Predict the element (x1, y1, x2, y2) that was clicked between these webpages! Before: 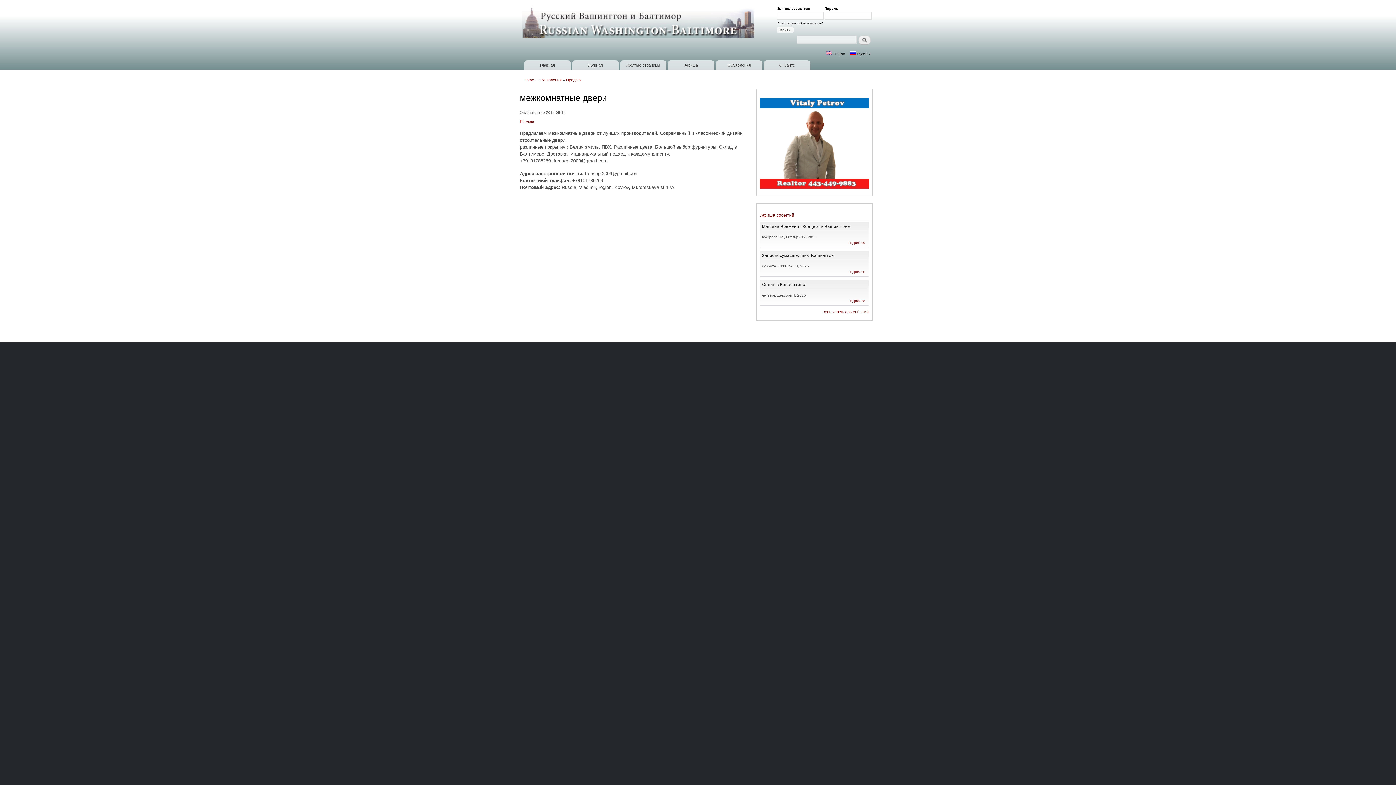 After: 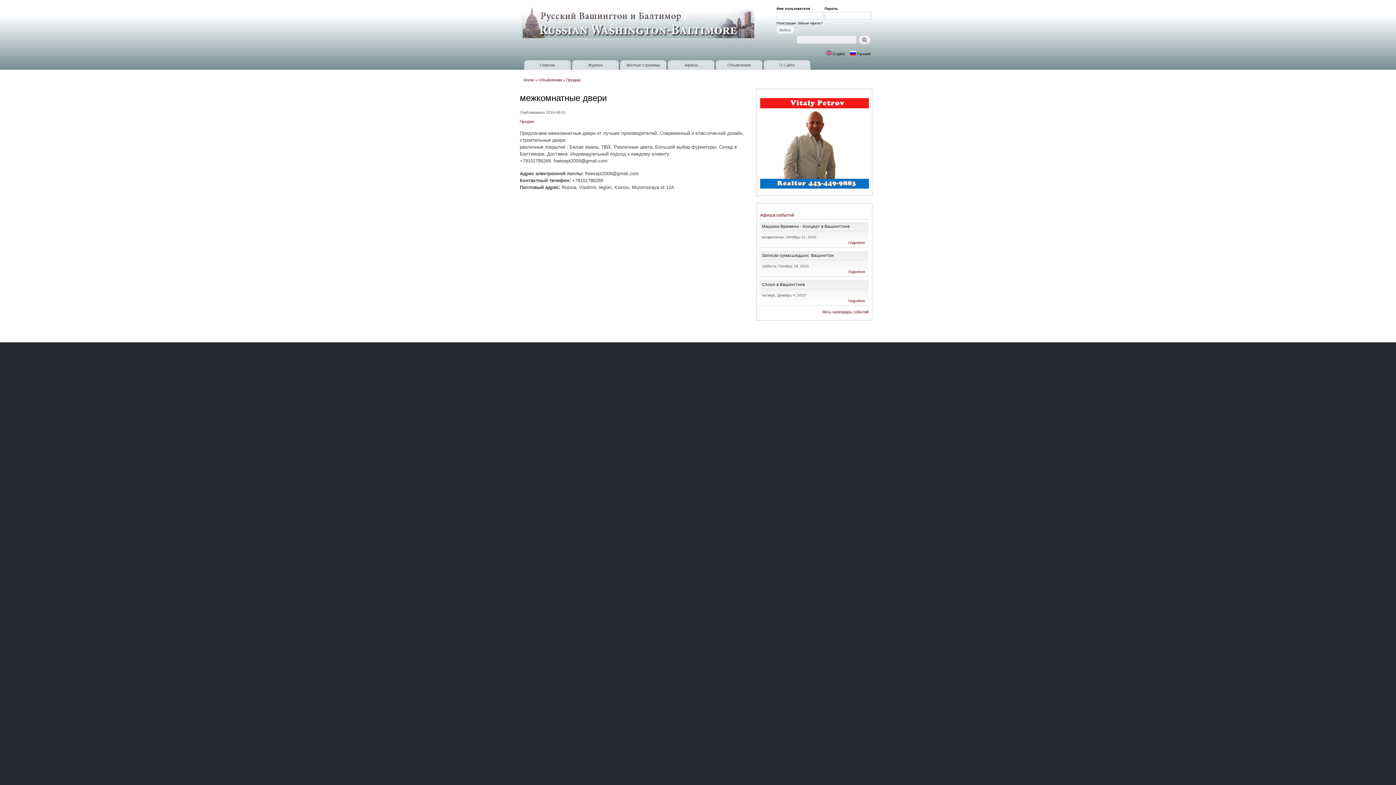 Action: bbox: (850, 51, 870, 55) label:  Русский